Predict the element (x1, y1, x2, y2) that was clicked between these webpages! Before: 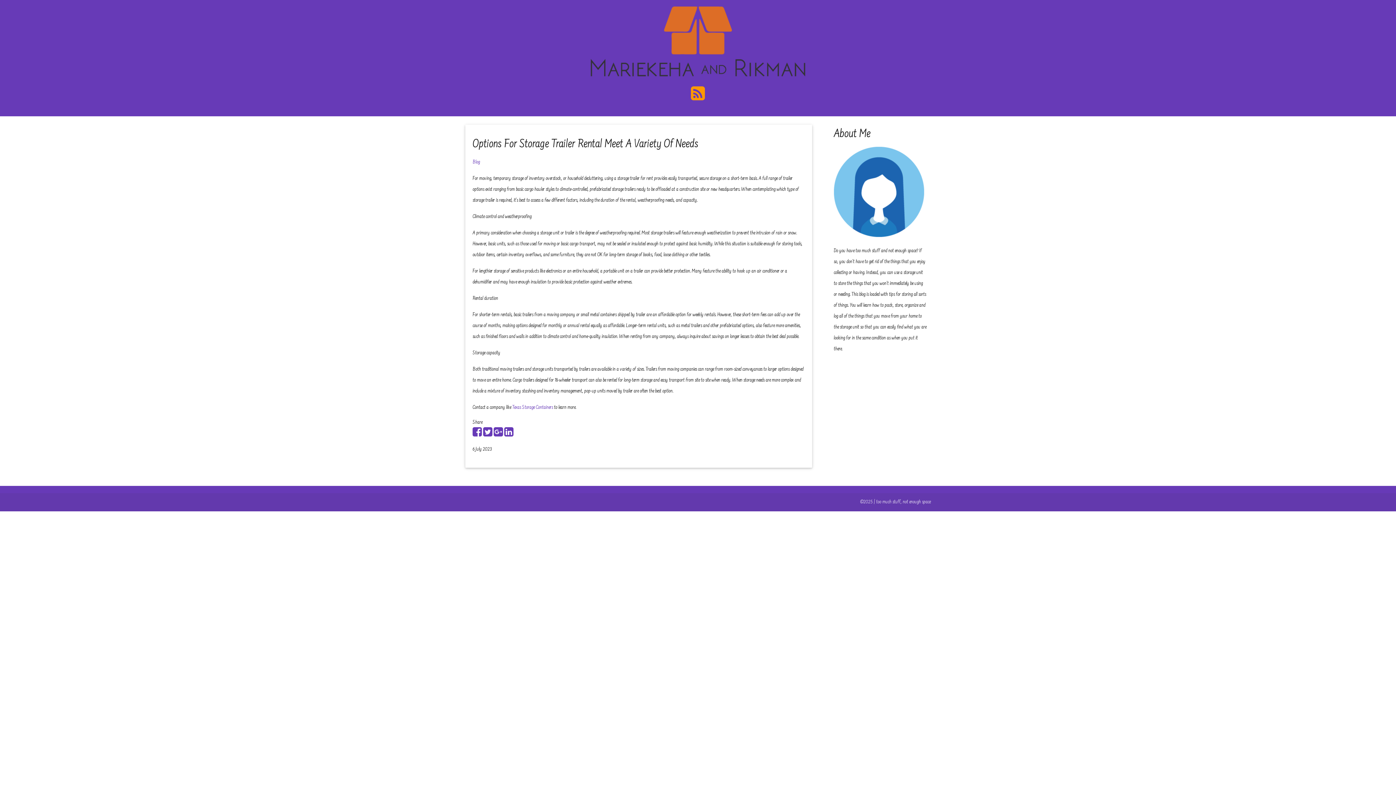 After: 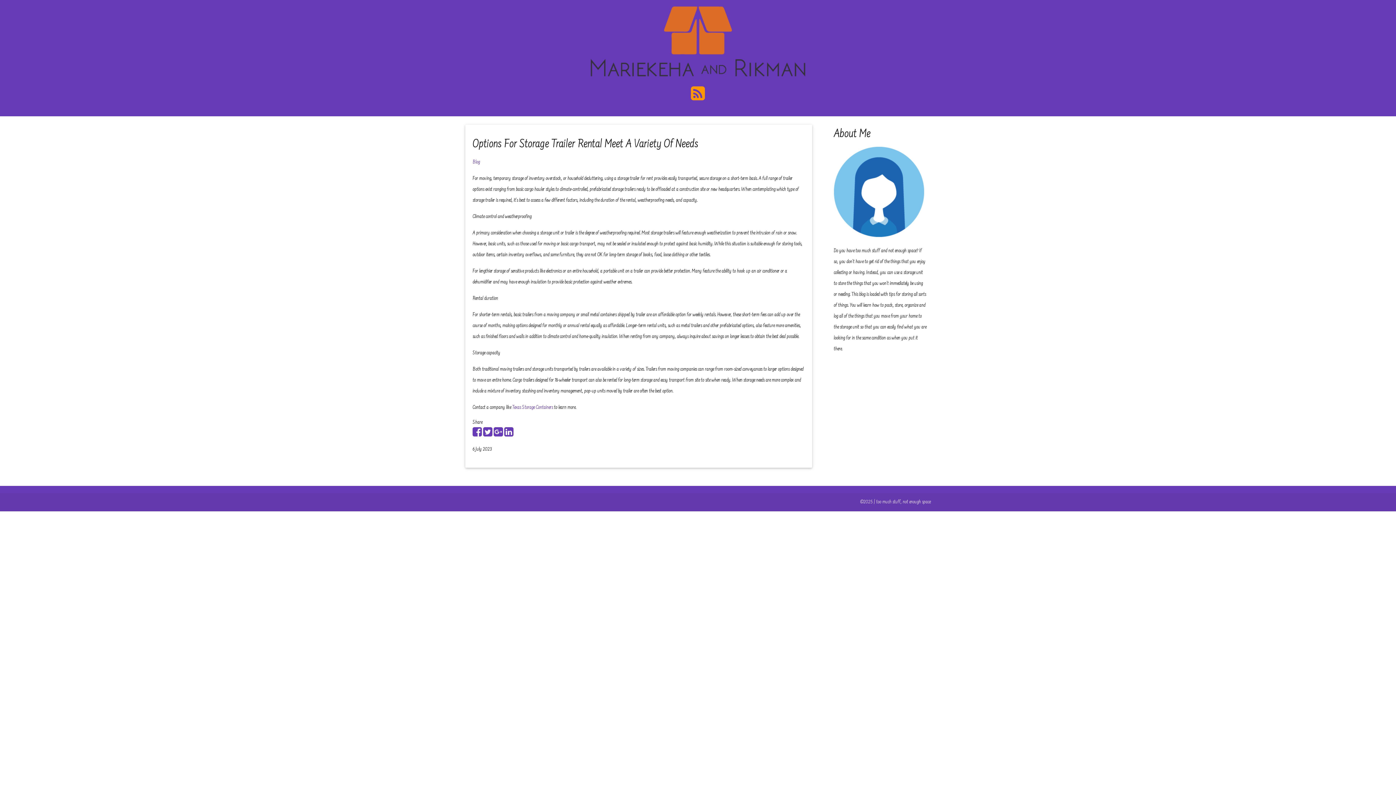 Action: bbox: (504, 431, 513, 437)